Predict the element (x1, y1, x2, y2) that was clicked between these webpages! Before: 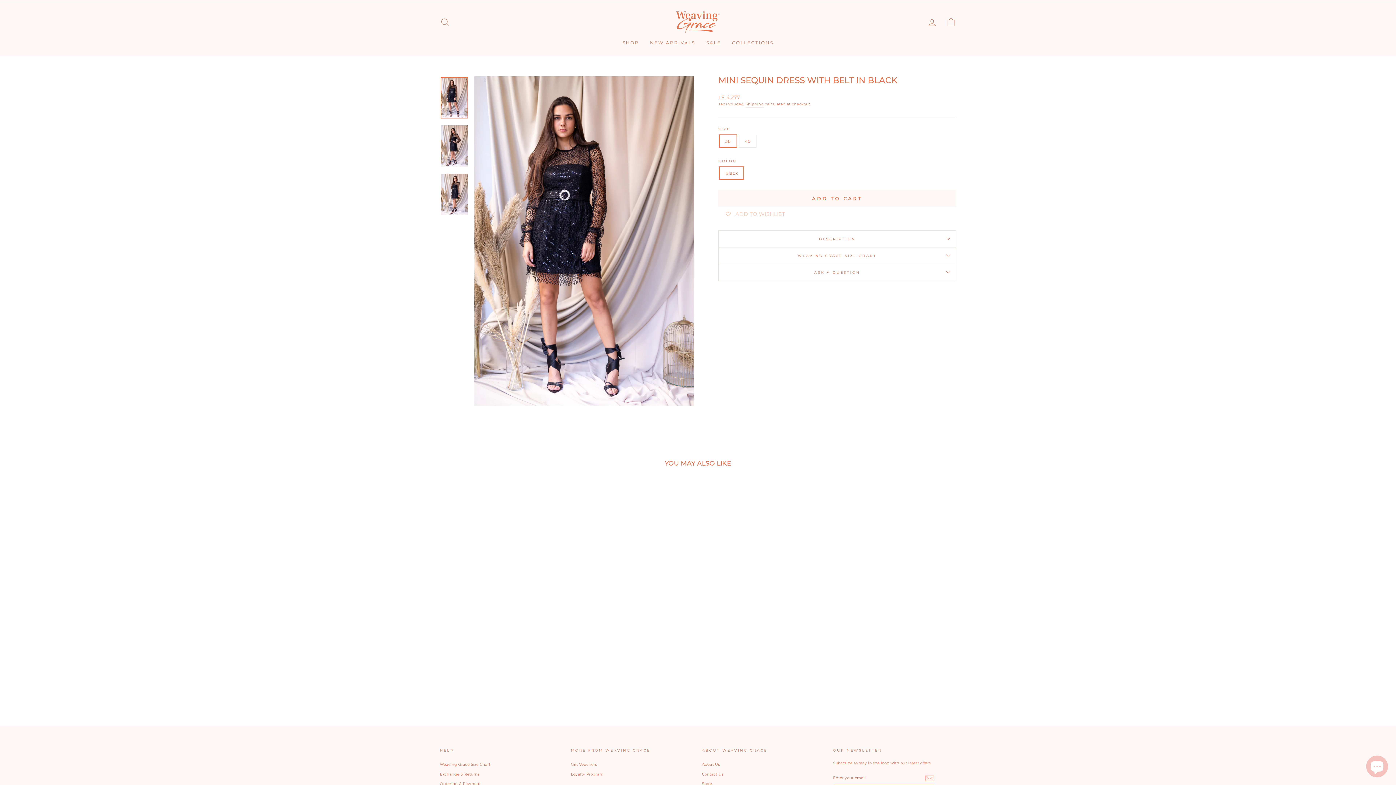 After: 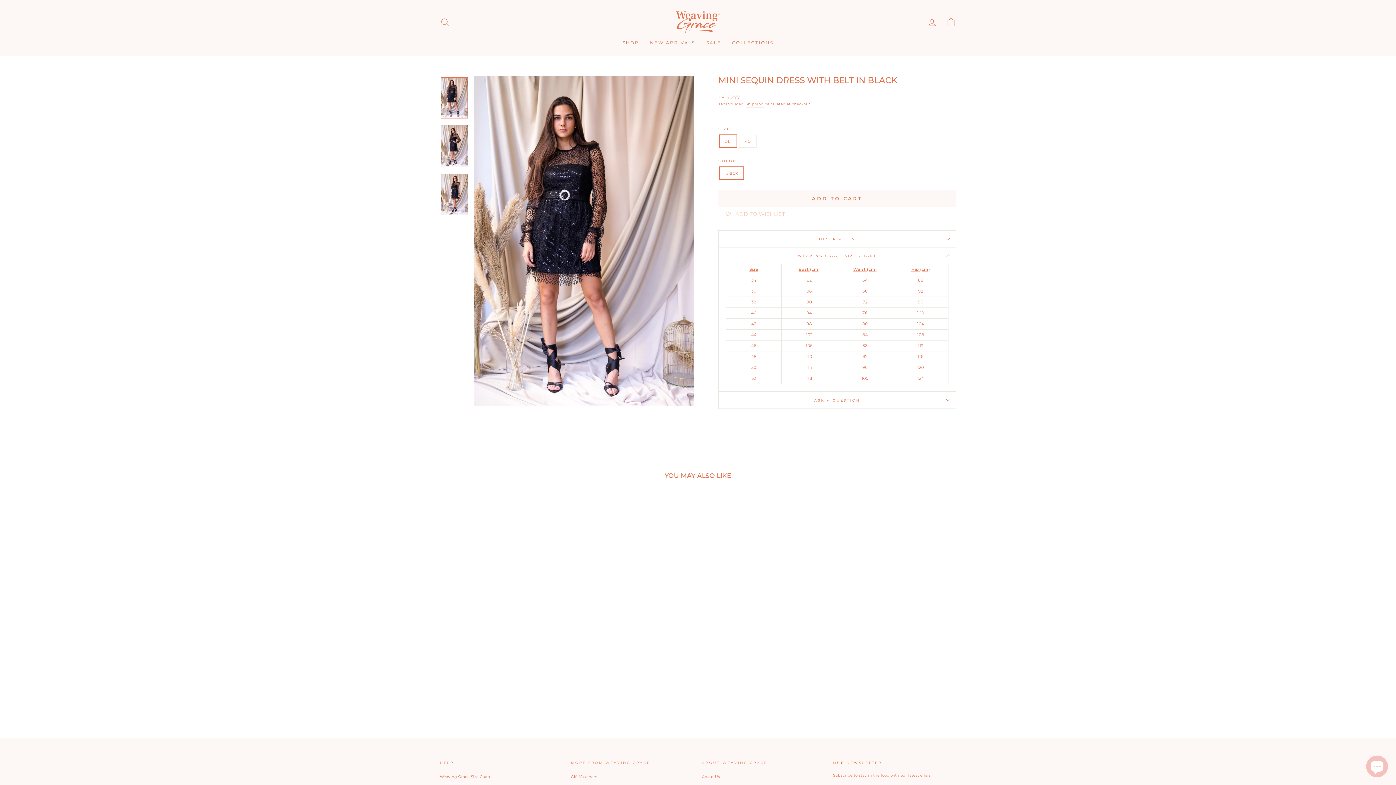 Action: label: WEAVING GRACE SIZE CHART bbox: (718, 247, 956, 263)